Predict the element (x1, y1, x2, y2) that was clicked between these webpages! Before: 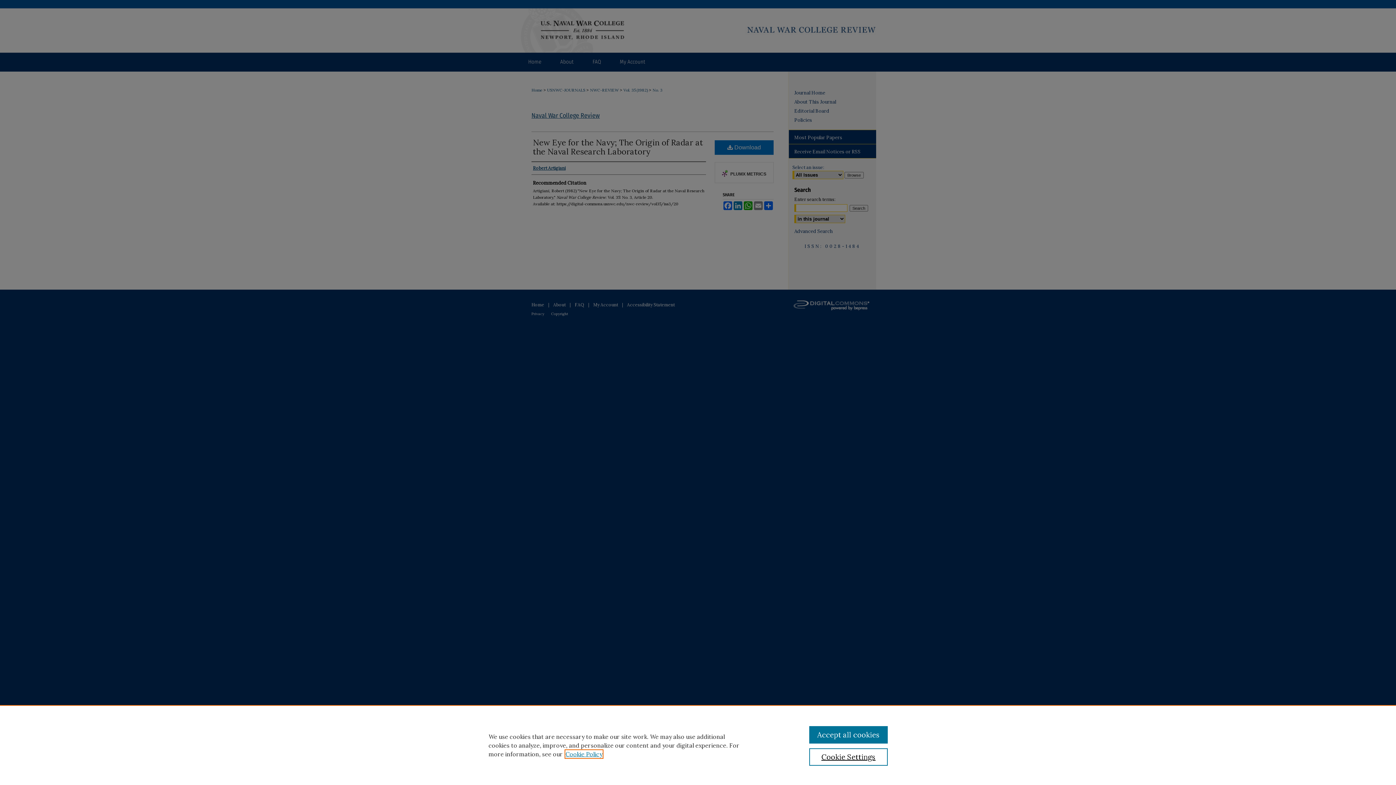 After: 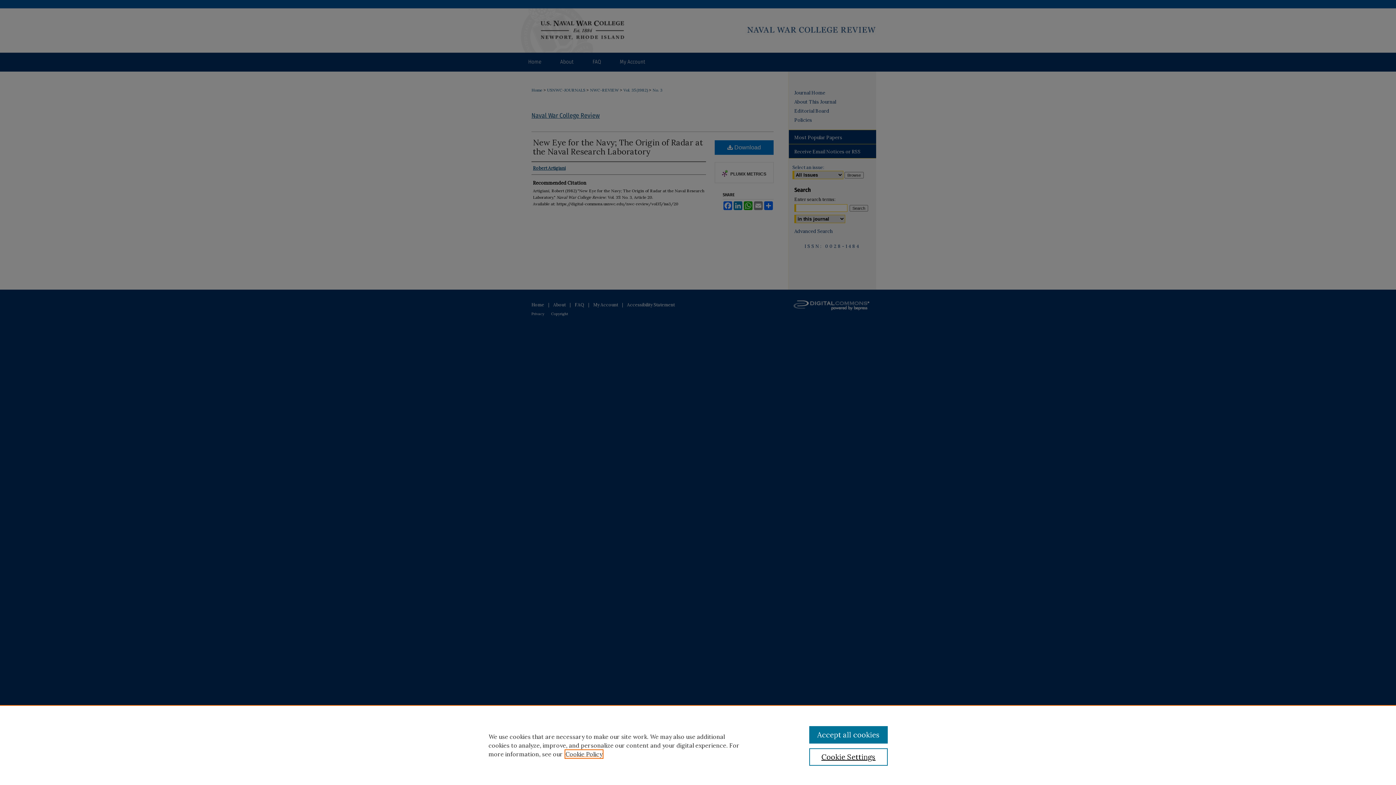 Action: bbox: (565, 750, 602, 758) label: , opens in a new tab